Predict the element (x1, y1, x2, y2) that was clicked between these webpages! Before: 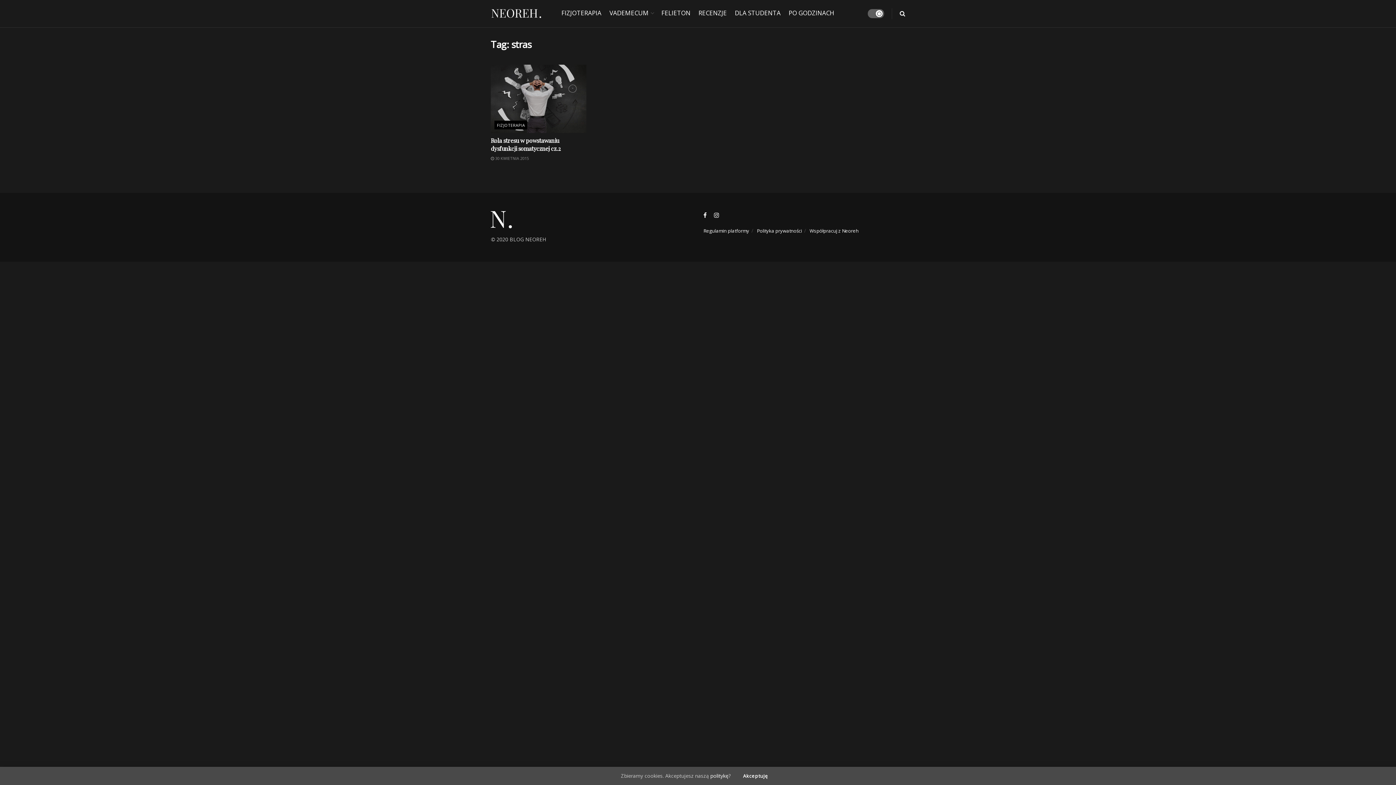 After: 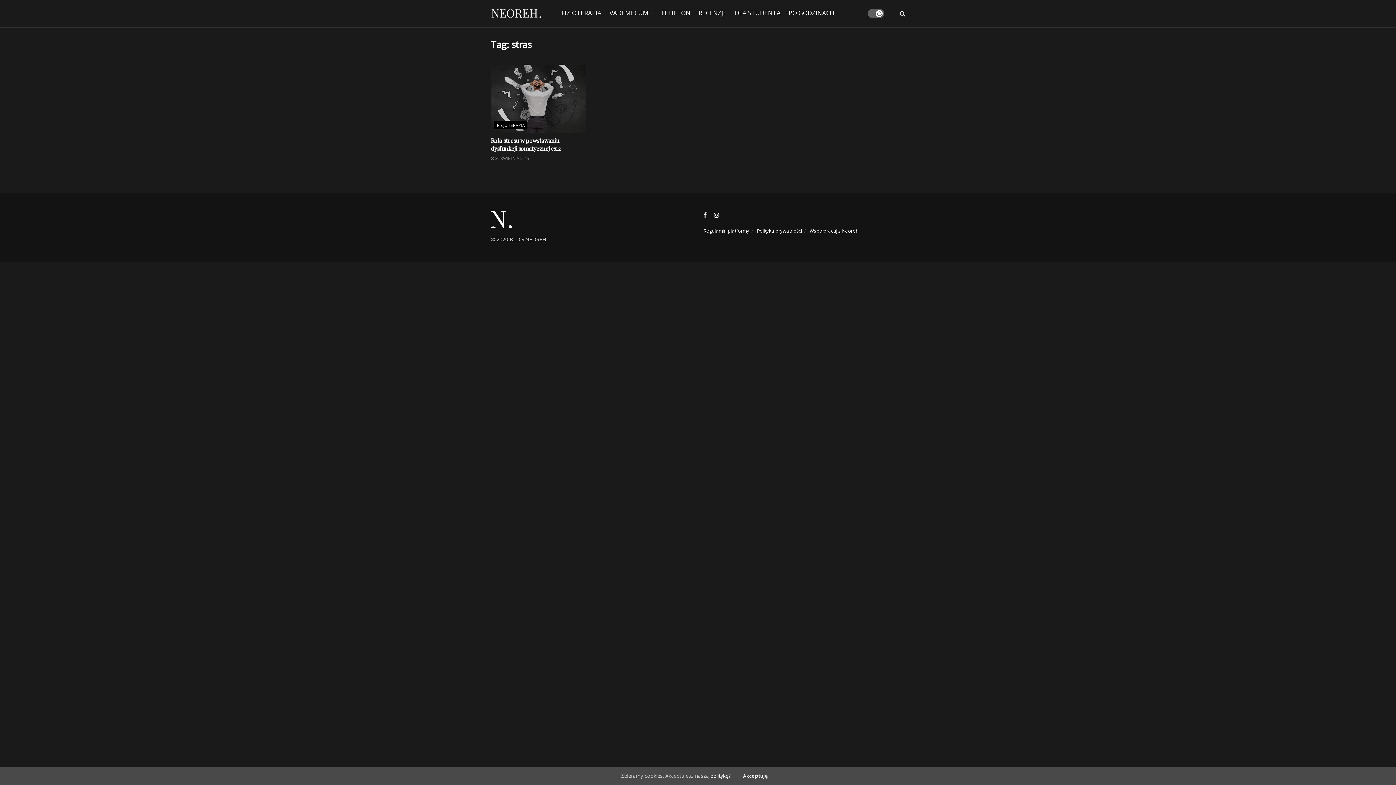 Action: bbox: (703, 227, 749, 234) label: Regulamin platformy